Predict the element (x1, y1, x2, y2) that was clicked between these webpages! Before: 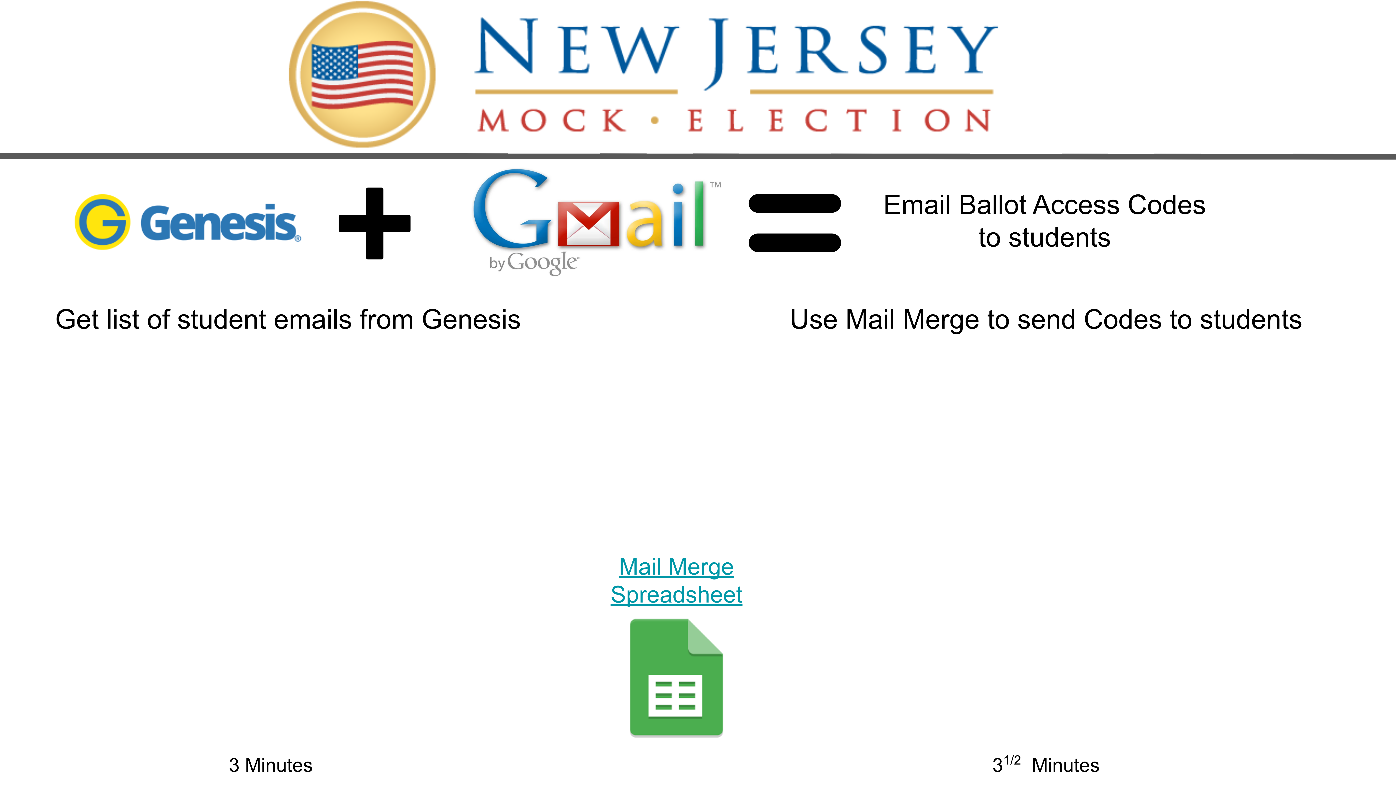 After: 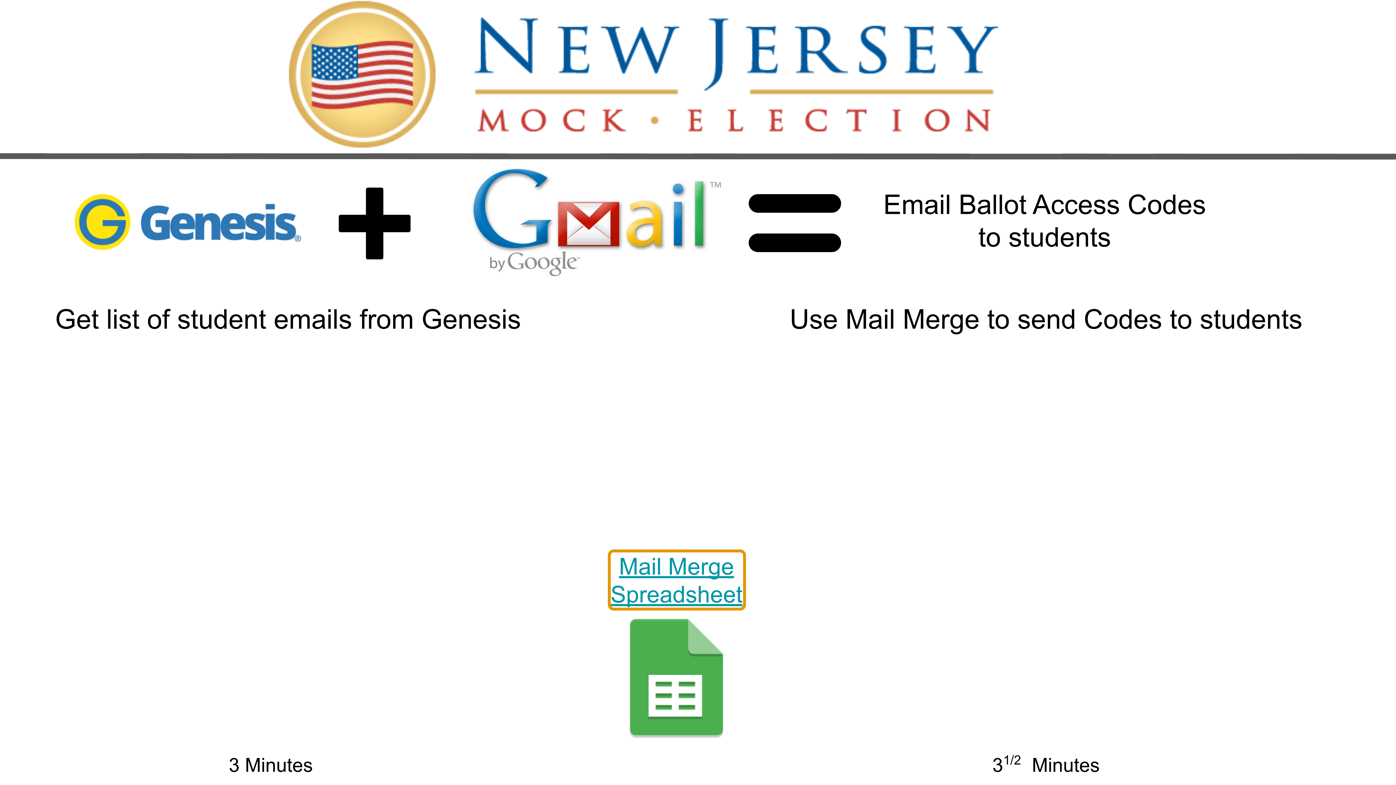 Action: label: Mail Merge Spreadsheet bbox: (610, 552, 742, 608)